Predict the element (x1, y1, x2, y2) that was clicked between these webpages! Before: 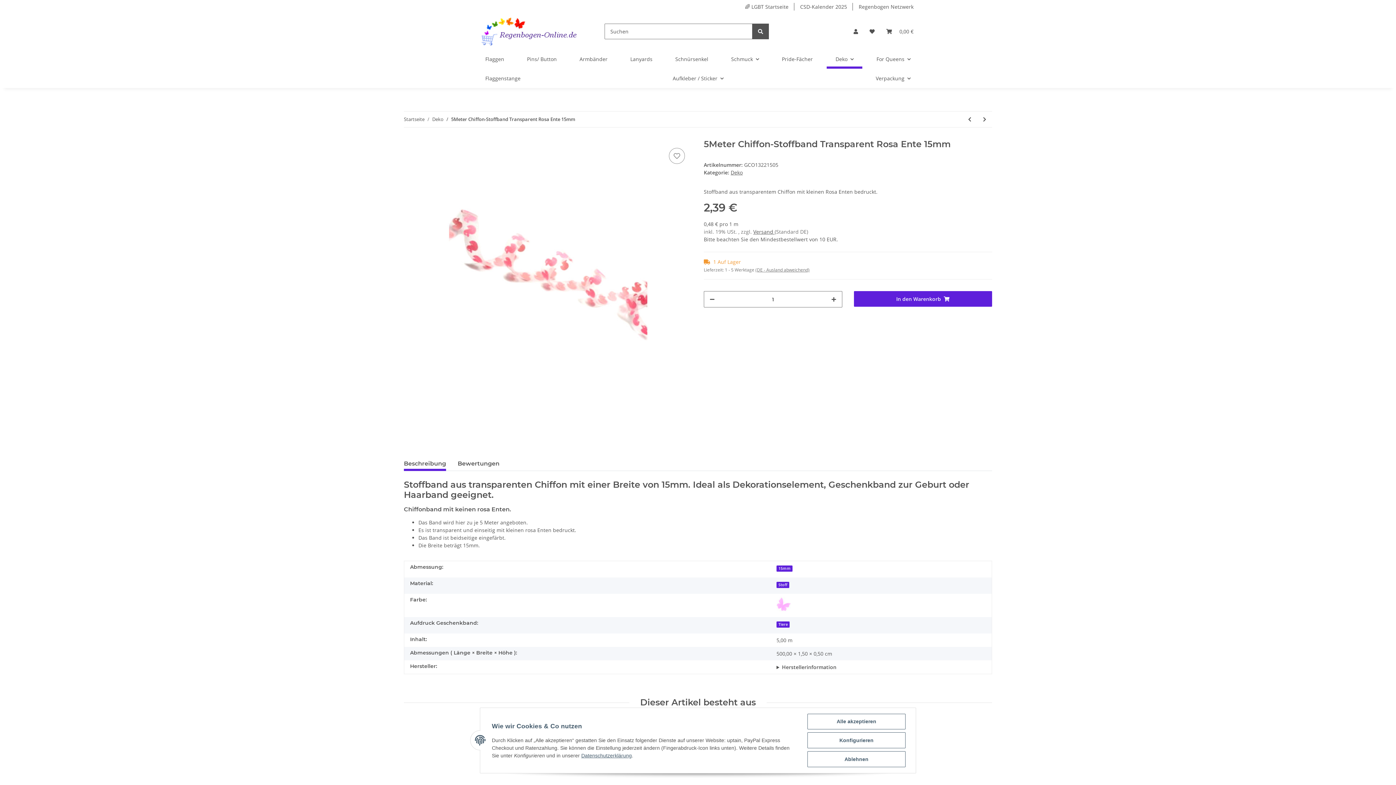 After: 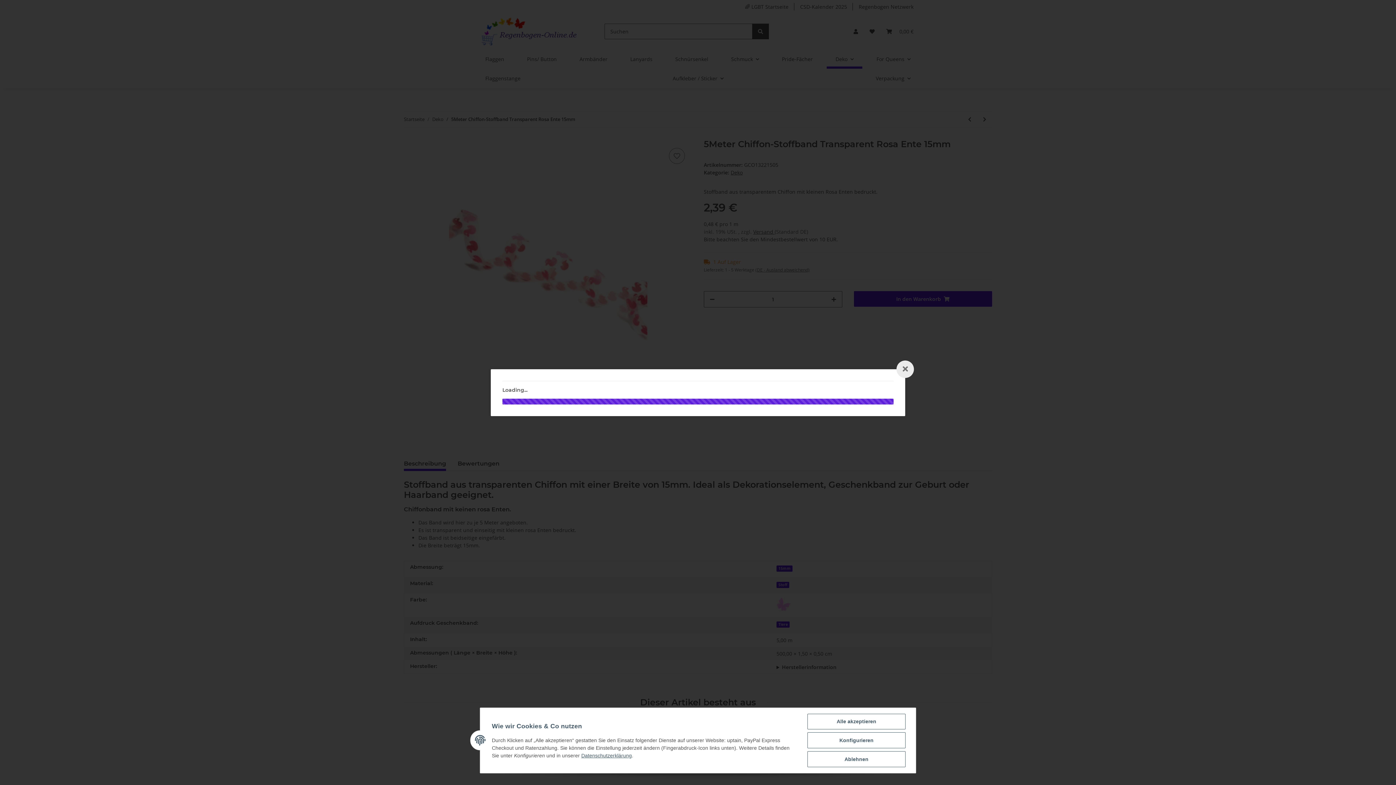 Action: bbox: (753, 228, 774, 235) label: Versand 